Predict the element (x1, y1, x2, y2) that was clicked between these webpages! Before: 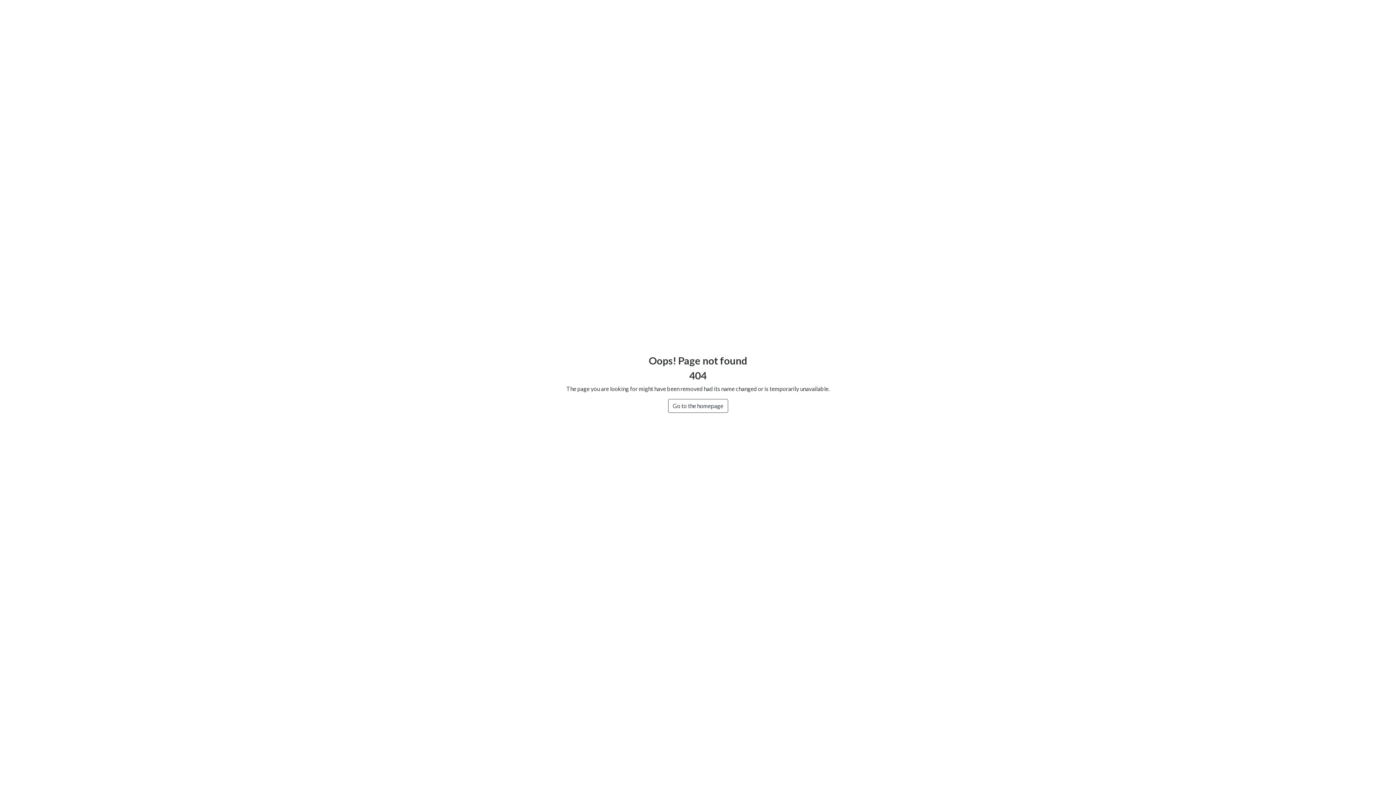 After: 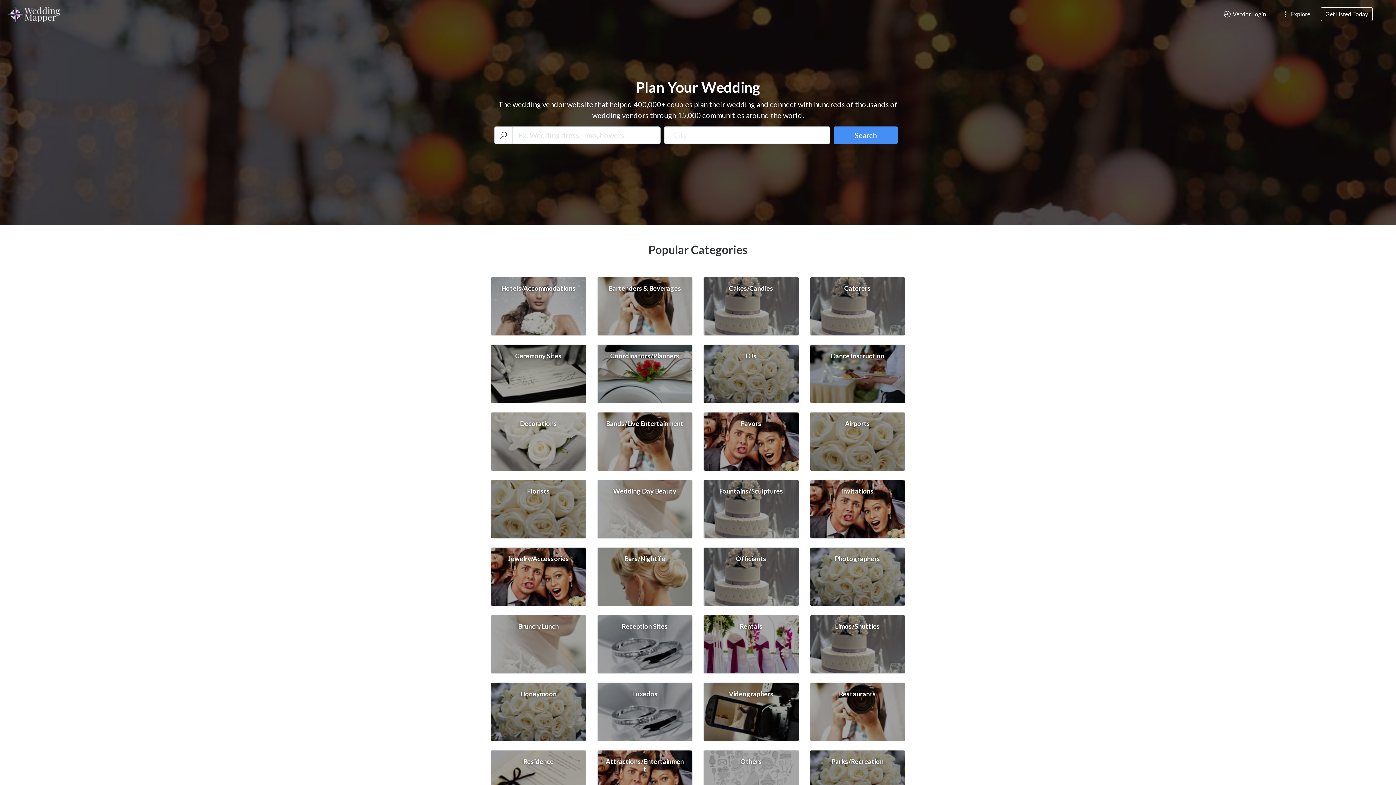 Action: label: Go to the homepage bbox: (668, 399, 728, 413)